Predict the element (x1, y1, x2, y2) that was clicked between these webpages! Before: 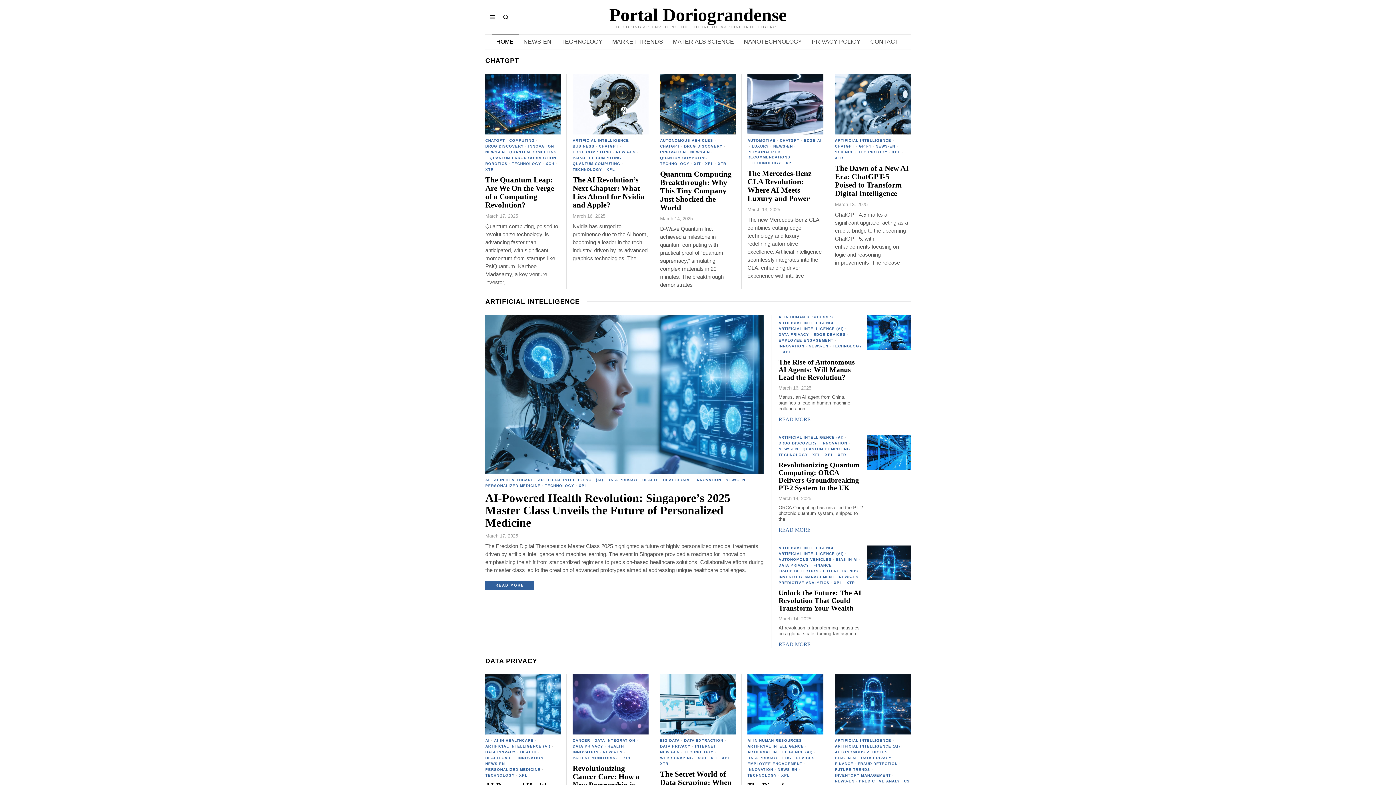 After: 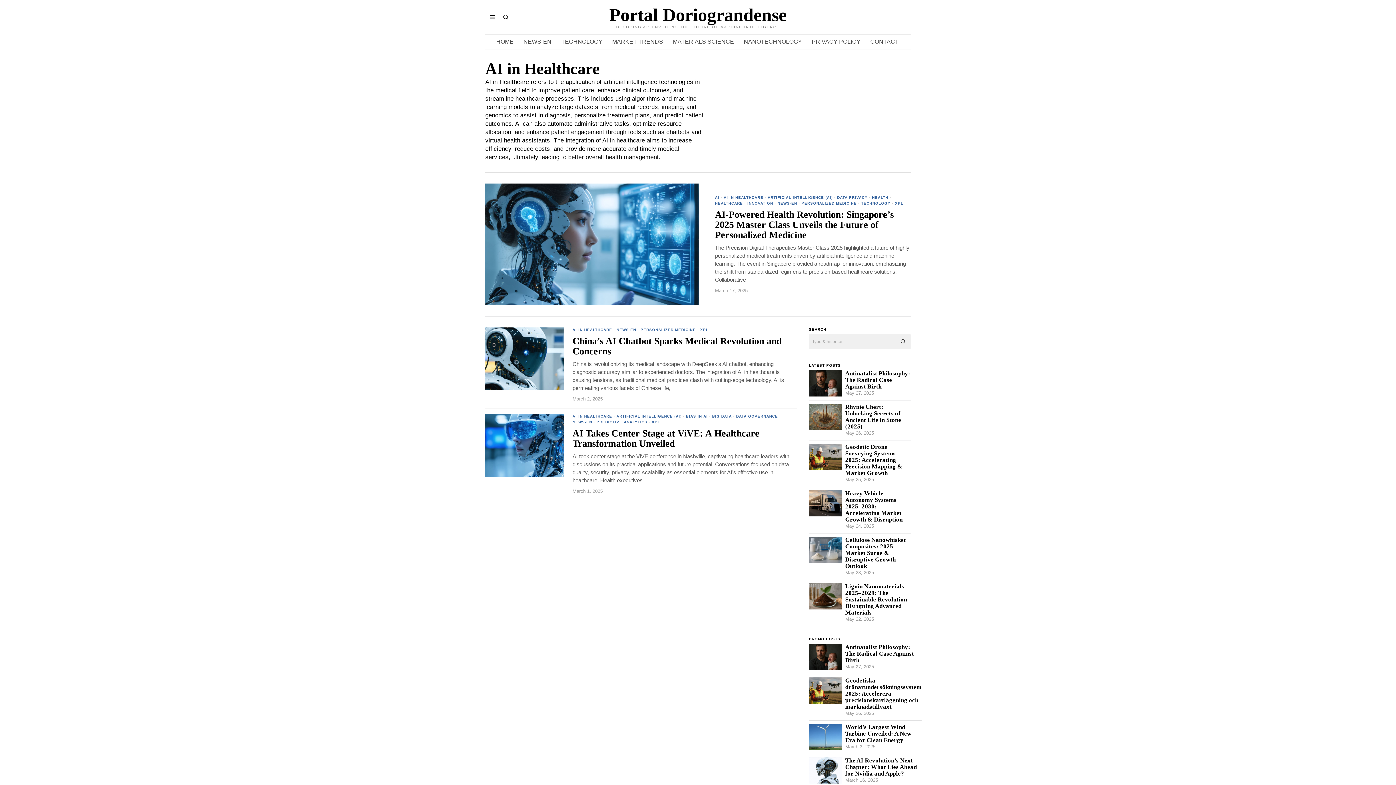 Action: bbox: (494, 738, 533, 744) label: AI IN HEALTHCARE